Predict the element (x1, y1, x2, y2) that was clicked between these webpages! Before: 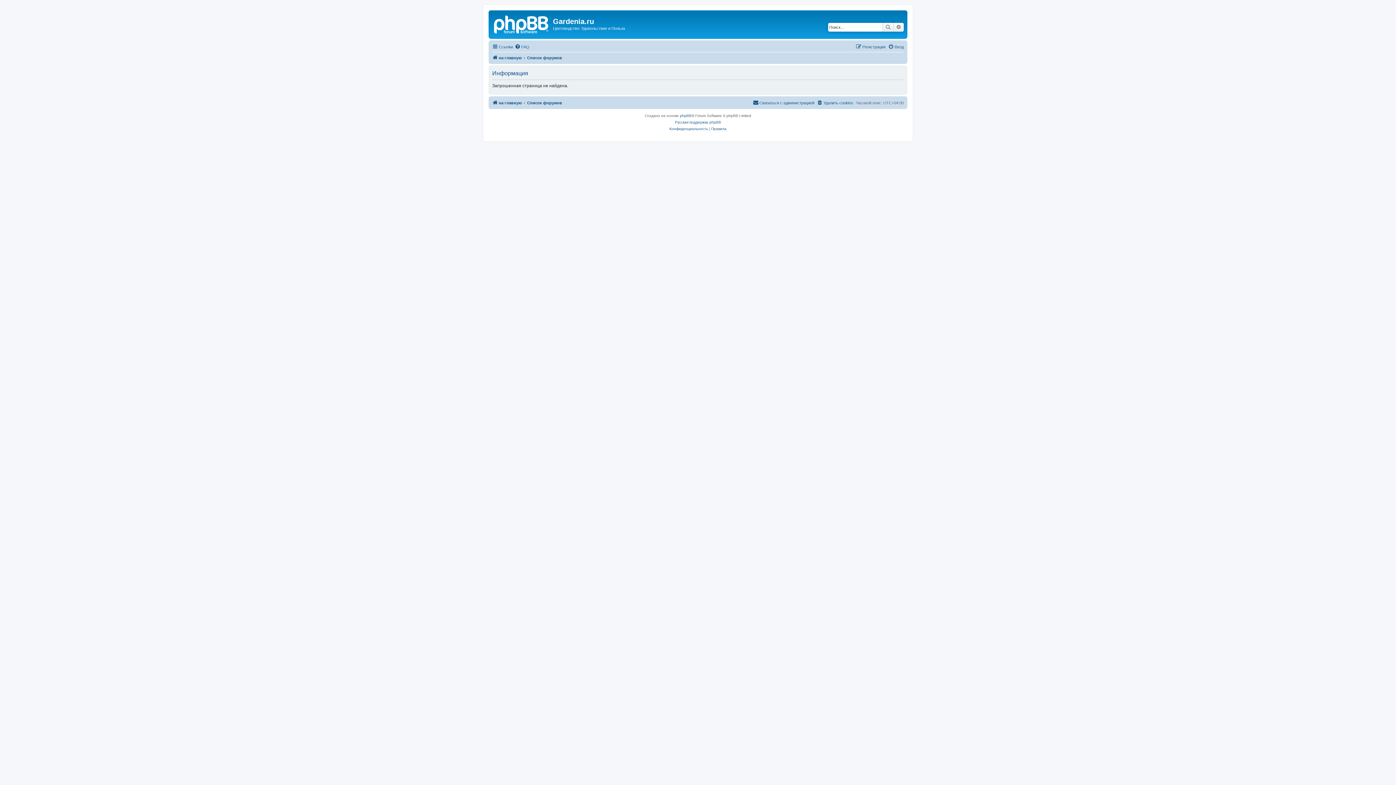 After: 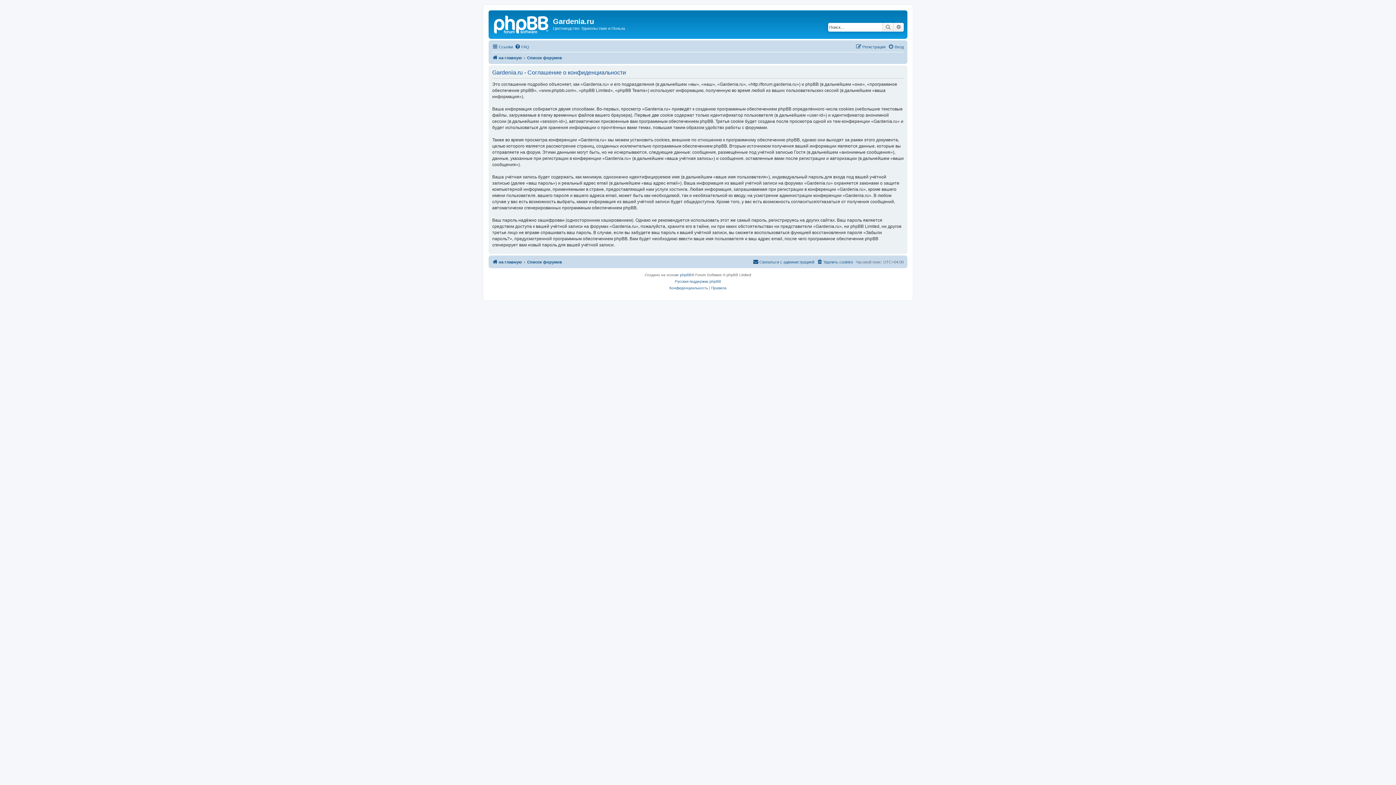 Action: label: Конфиденциальность bbox: (669, 125, 708, 132)